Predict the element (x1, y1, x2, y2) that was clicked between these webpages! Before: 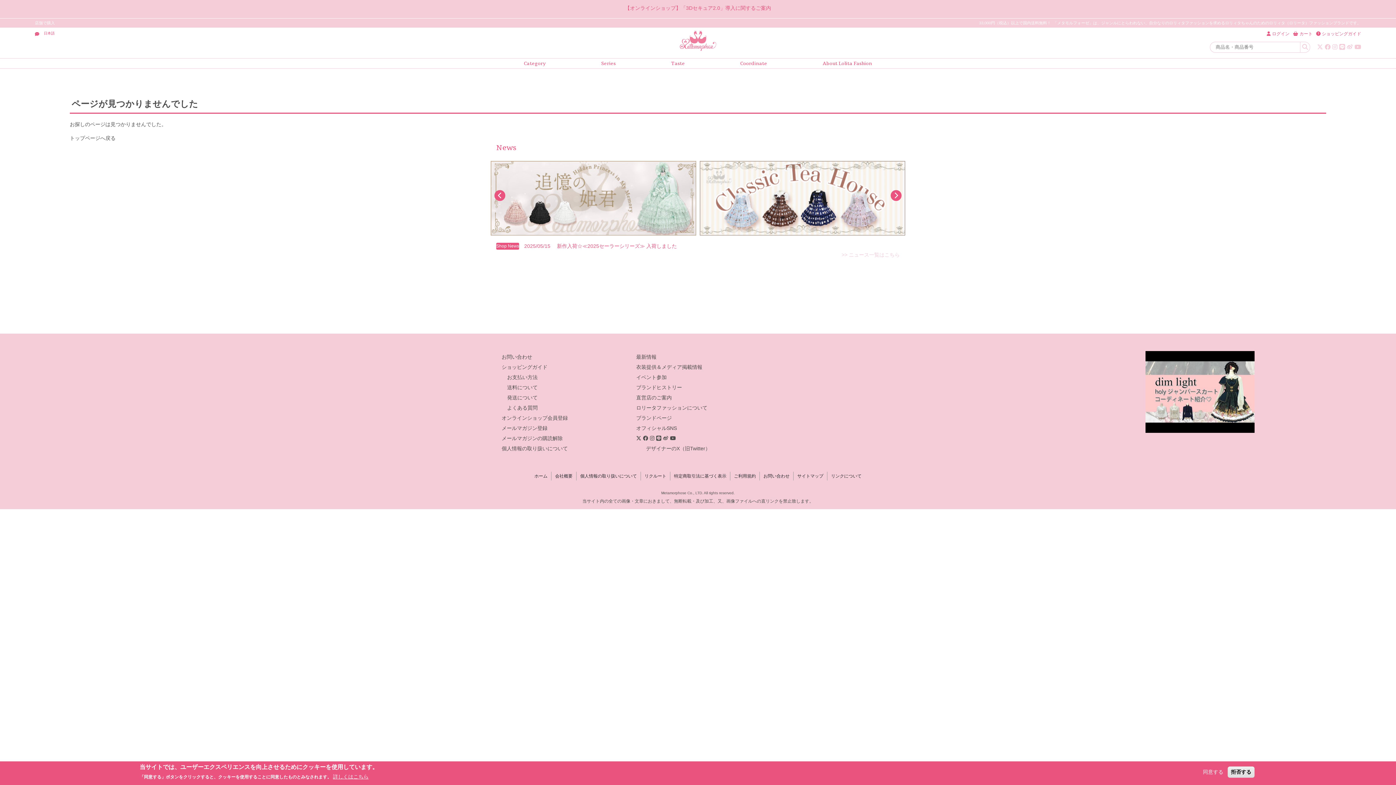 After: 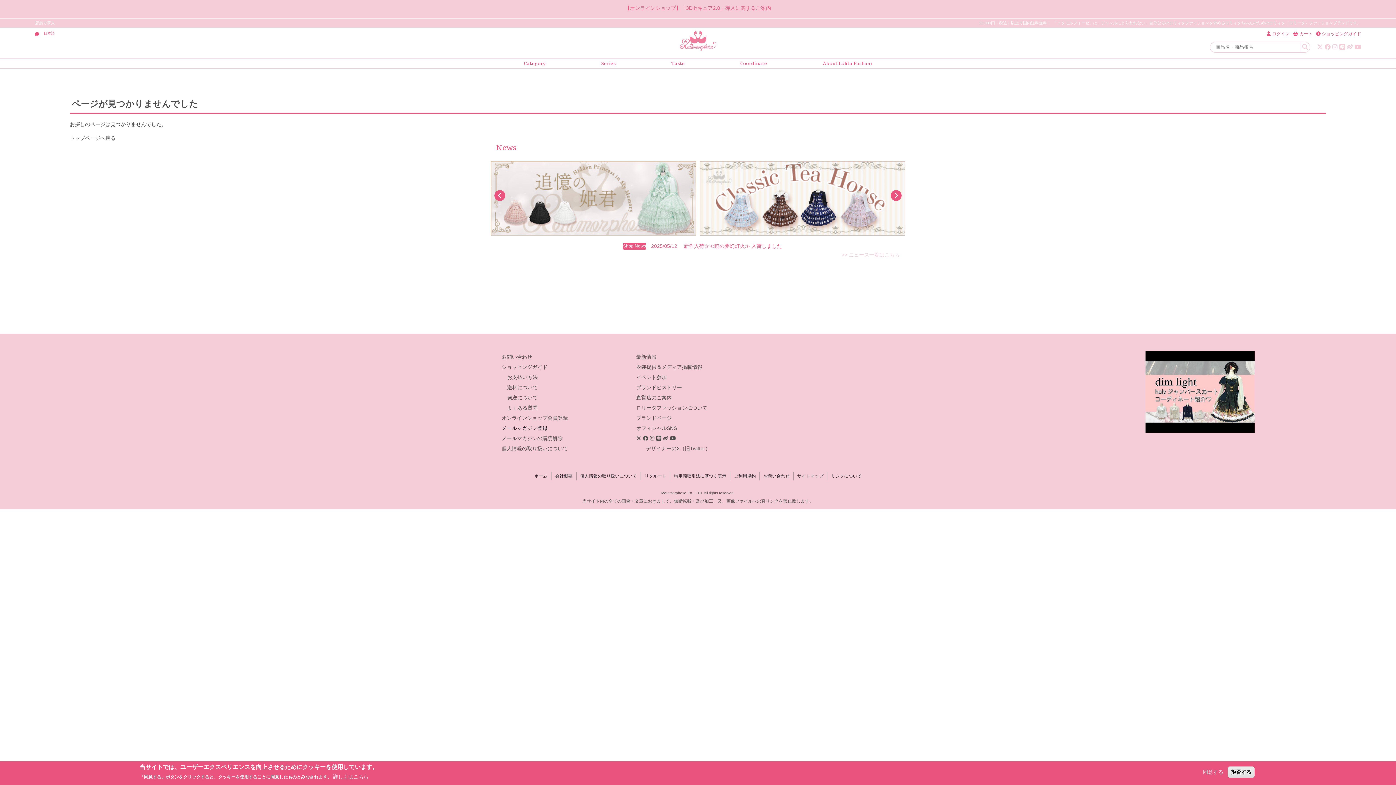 Action: label: メールマガジン登録 bbox: (501, 425, 547, 431)